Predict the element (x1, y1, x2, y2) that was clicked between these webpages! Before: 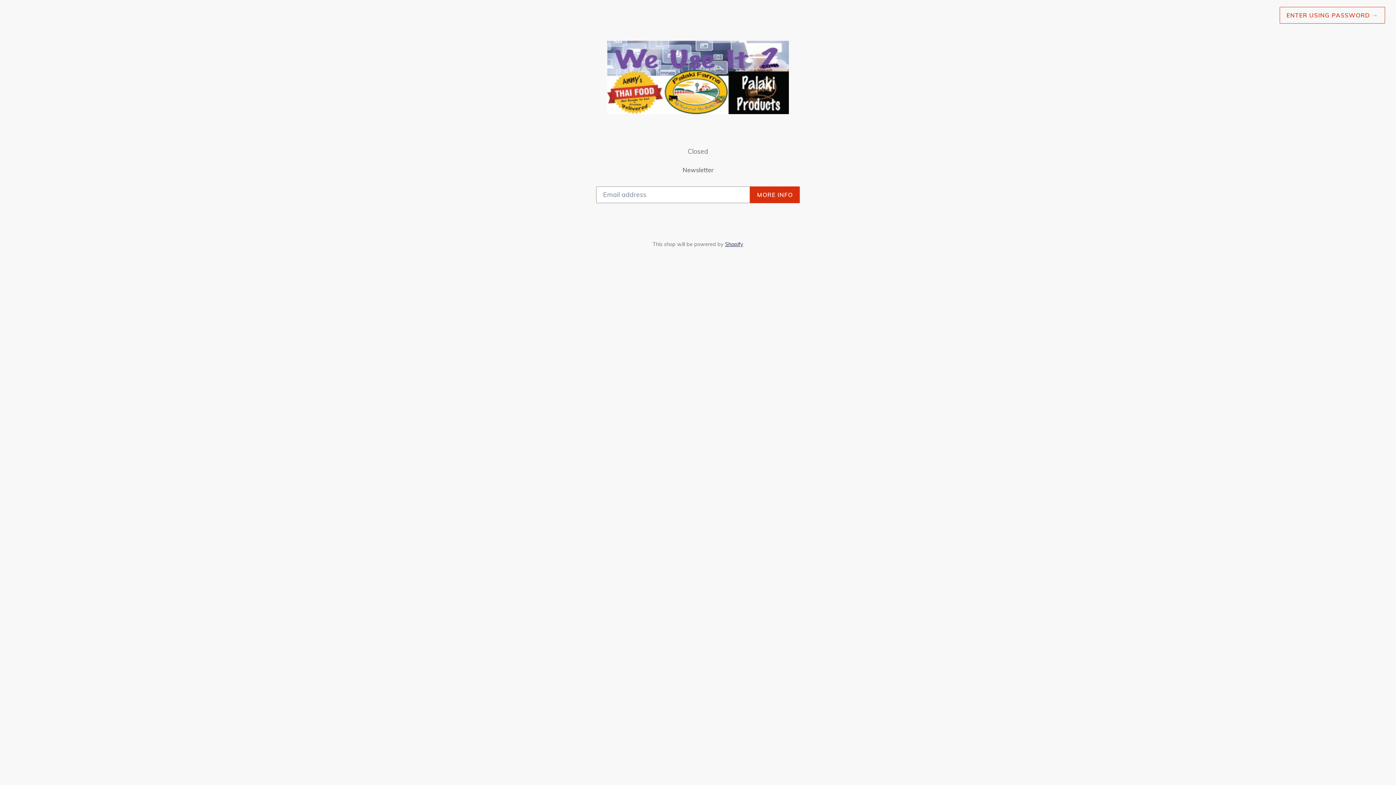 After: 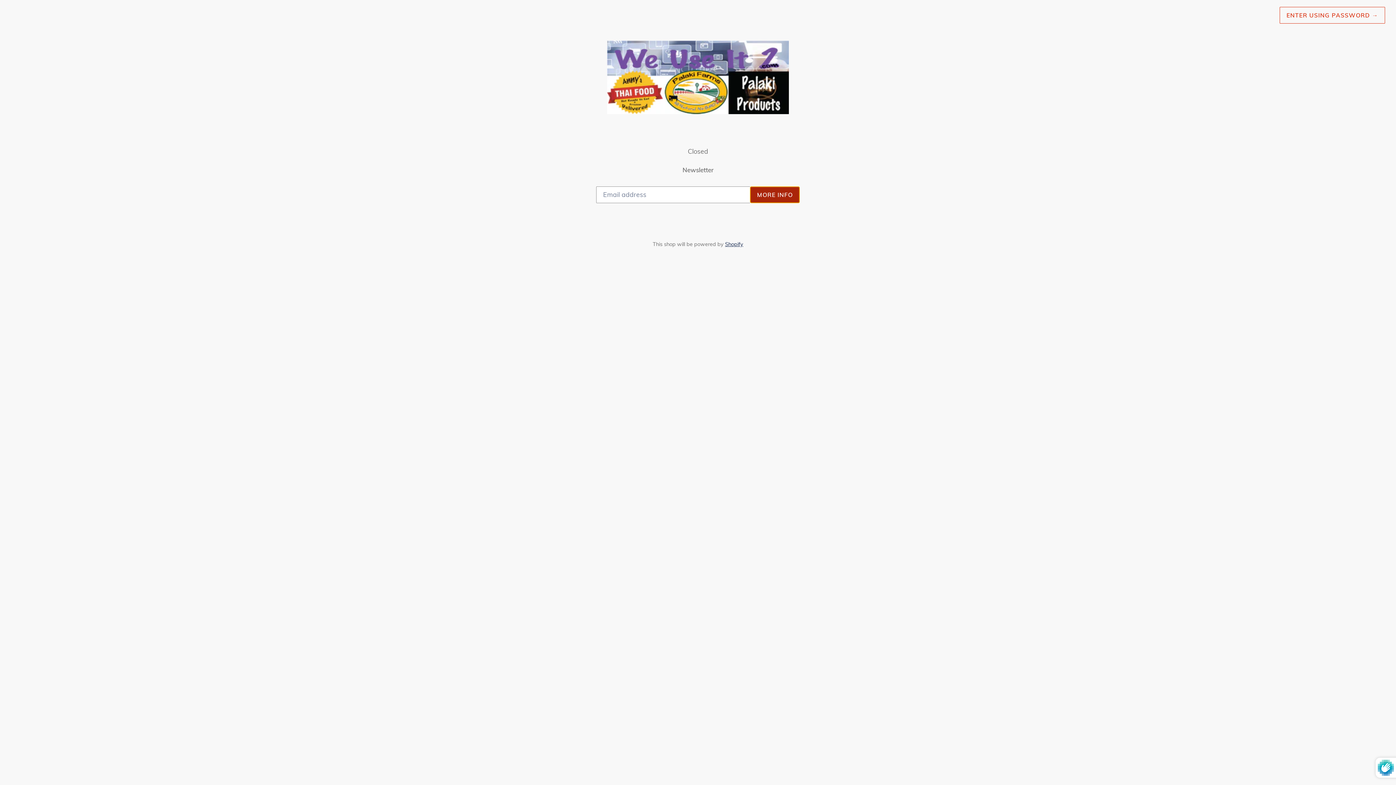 Action: bbox: (750, 186, 800, 203) label: MORE INFO